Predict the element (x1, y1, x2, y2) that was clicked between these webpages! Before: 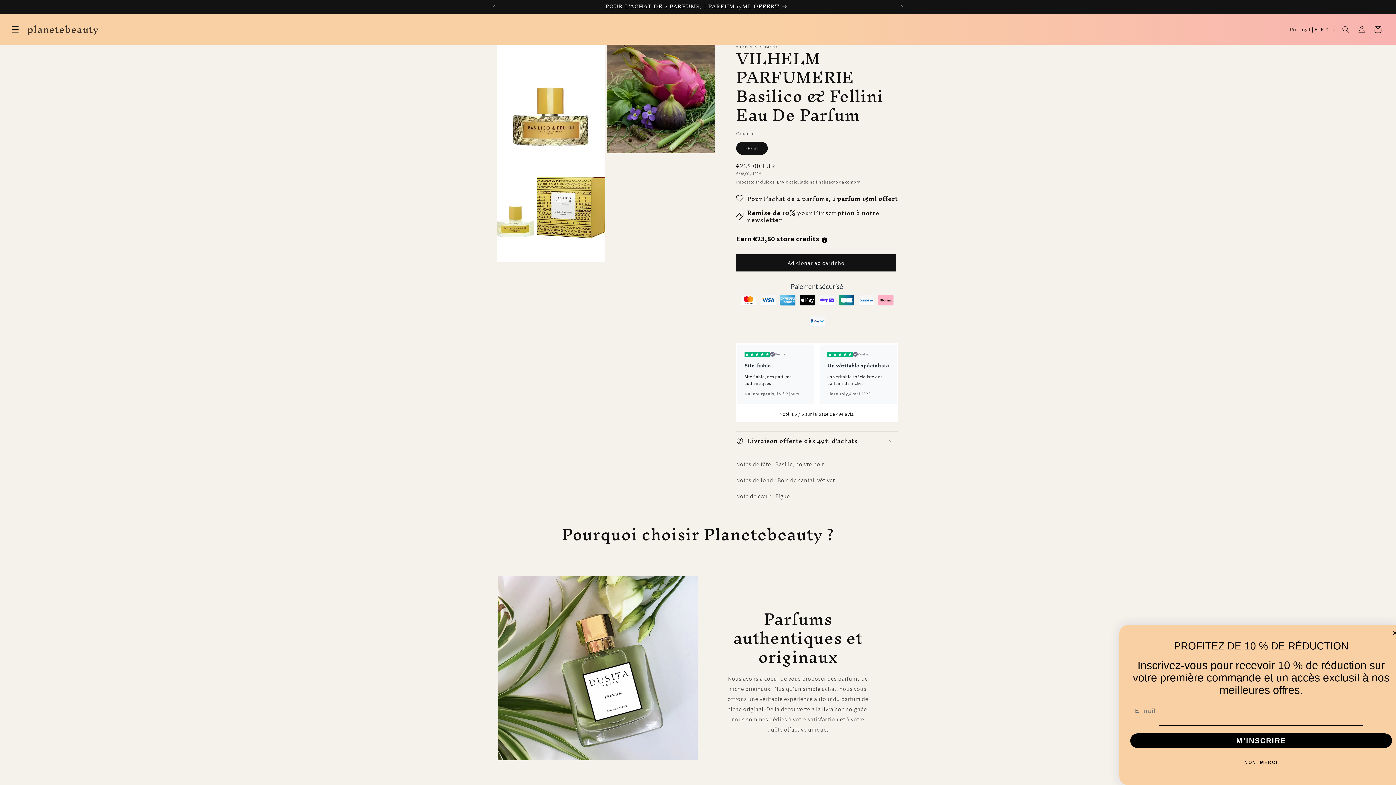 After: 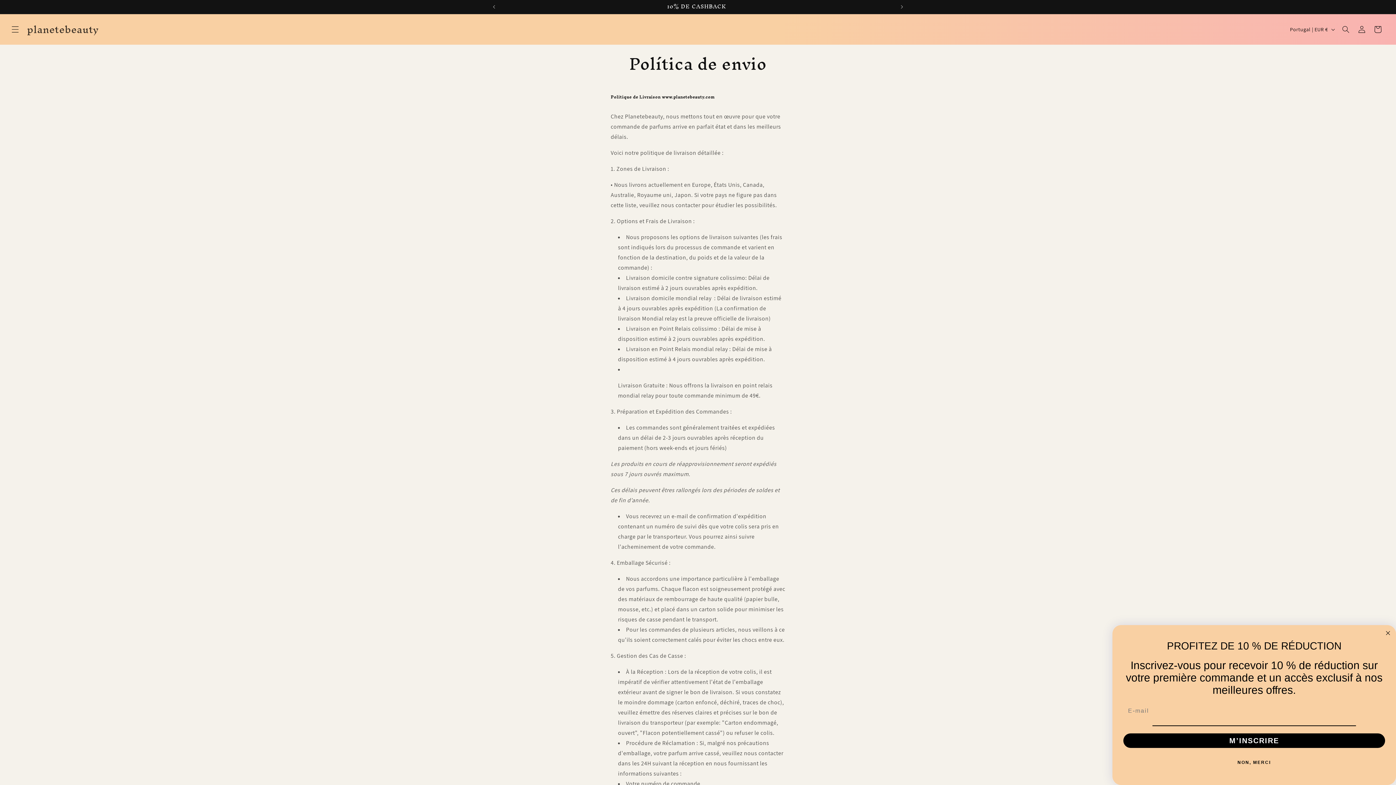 Action: label: Envio bbox: (777, 179, 788, 184)